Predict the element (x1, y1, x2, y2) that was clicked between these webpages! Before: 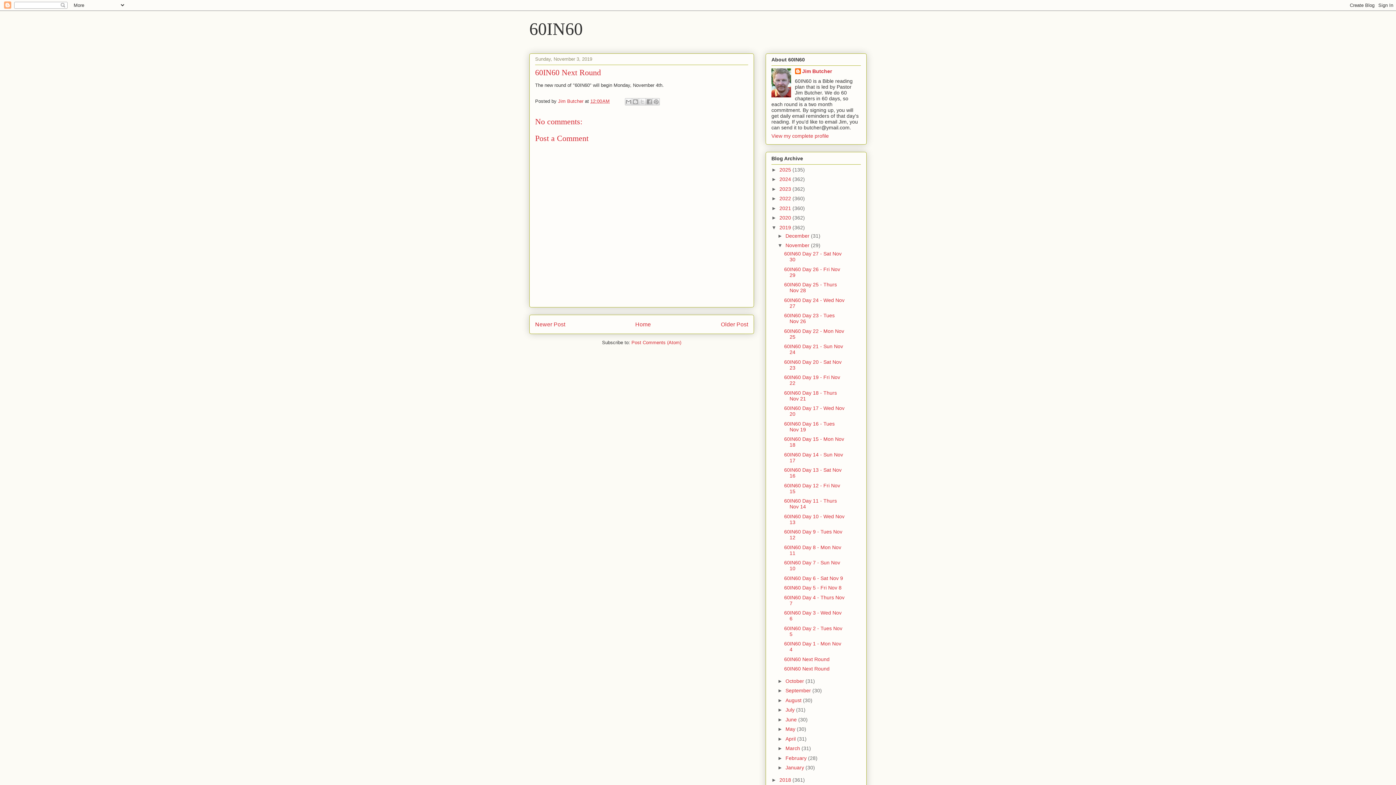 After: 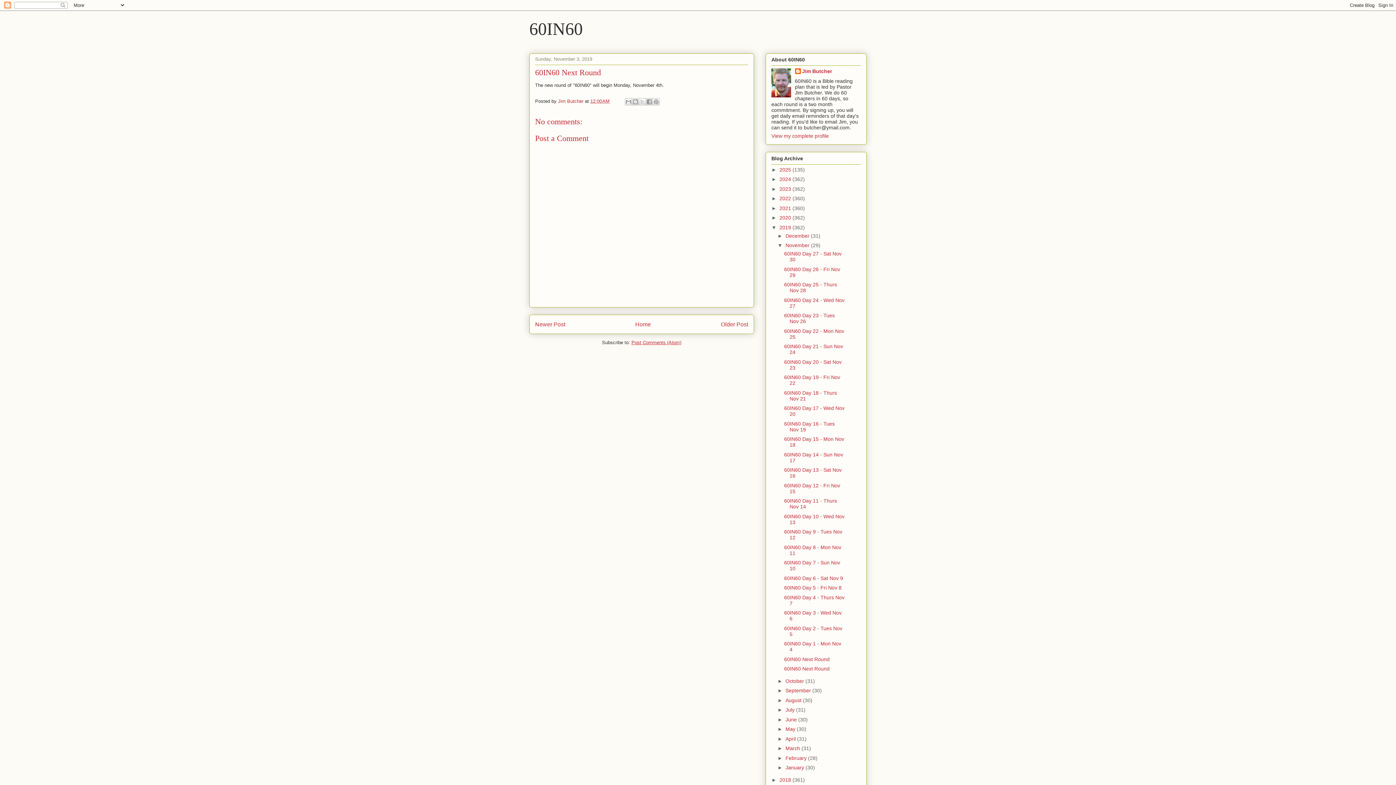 Action: label: Post Comments (Atom) bbox: (631, 340, 681, 345)